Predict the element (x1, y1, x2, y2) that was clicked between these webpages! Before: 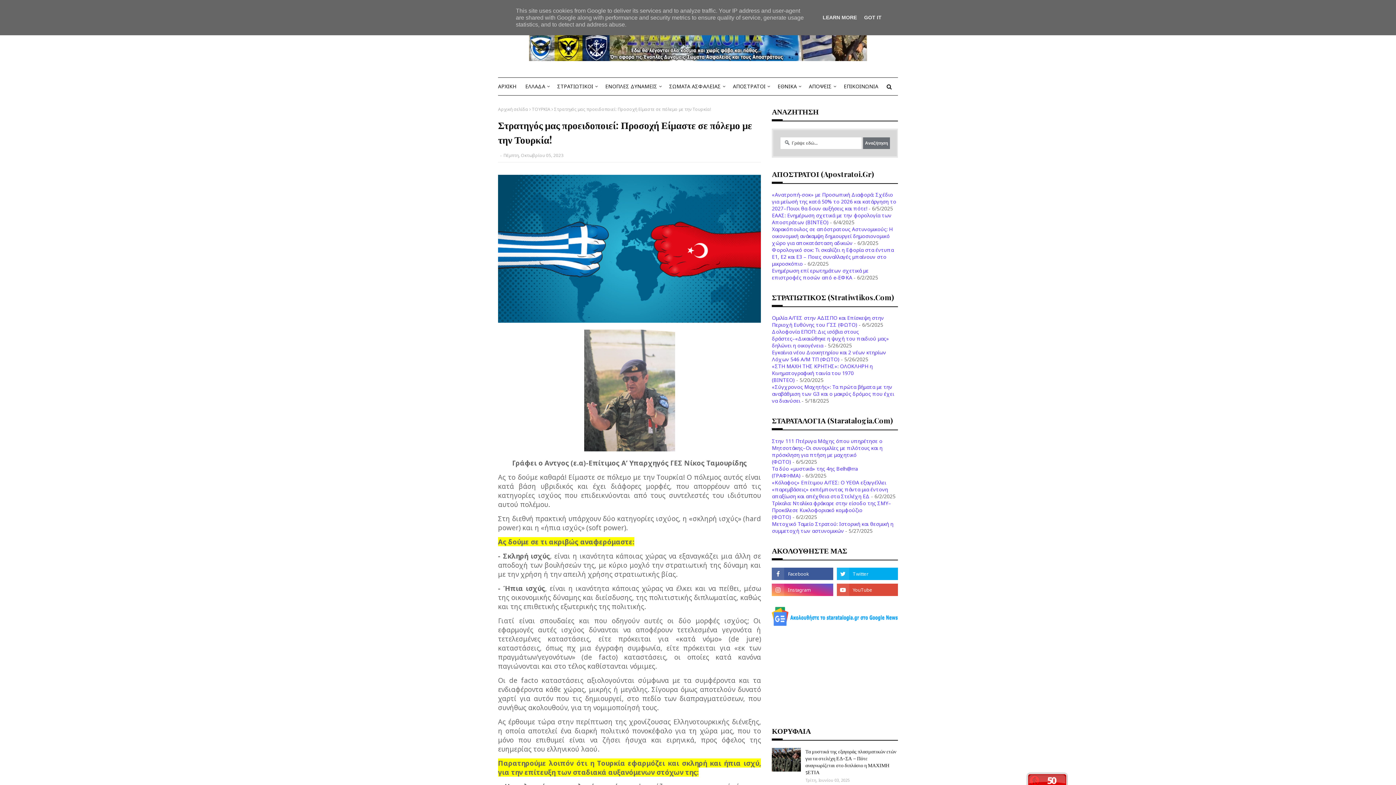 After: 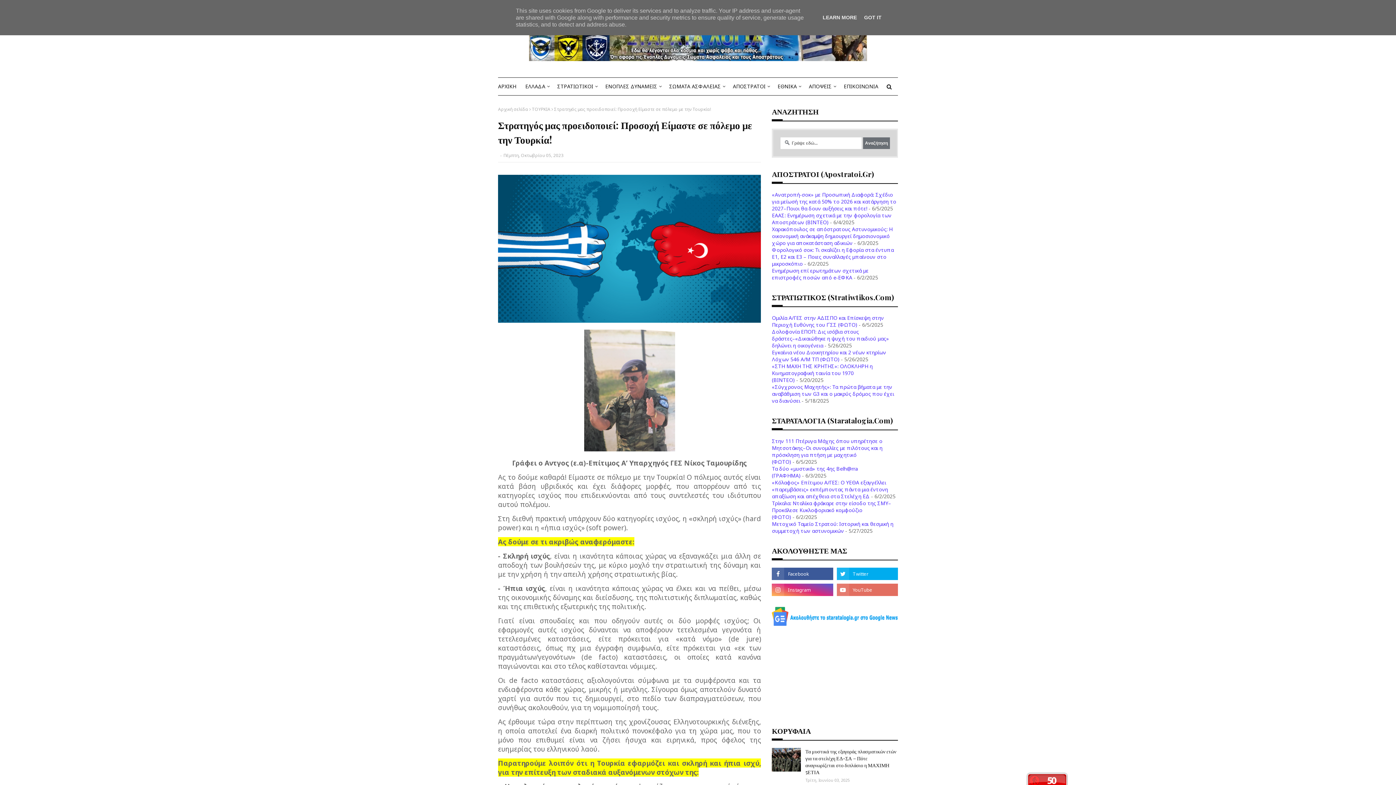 Action: bbox: (836, 584, 898, 596)